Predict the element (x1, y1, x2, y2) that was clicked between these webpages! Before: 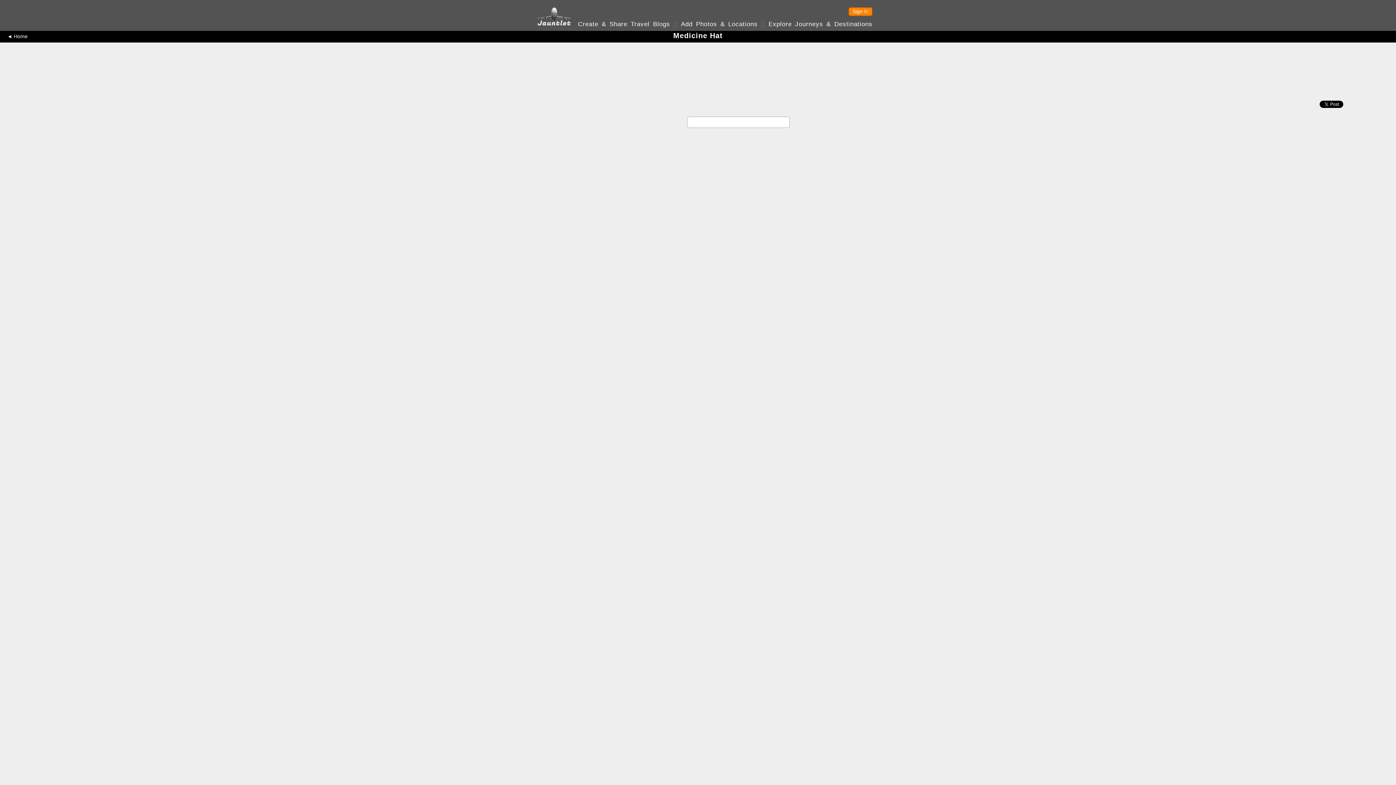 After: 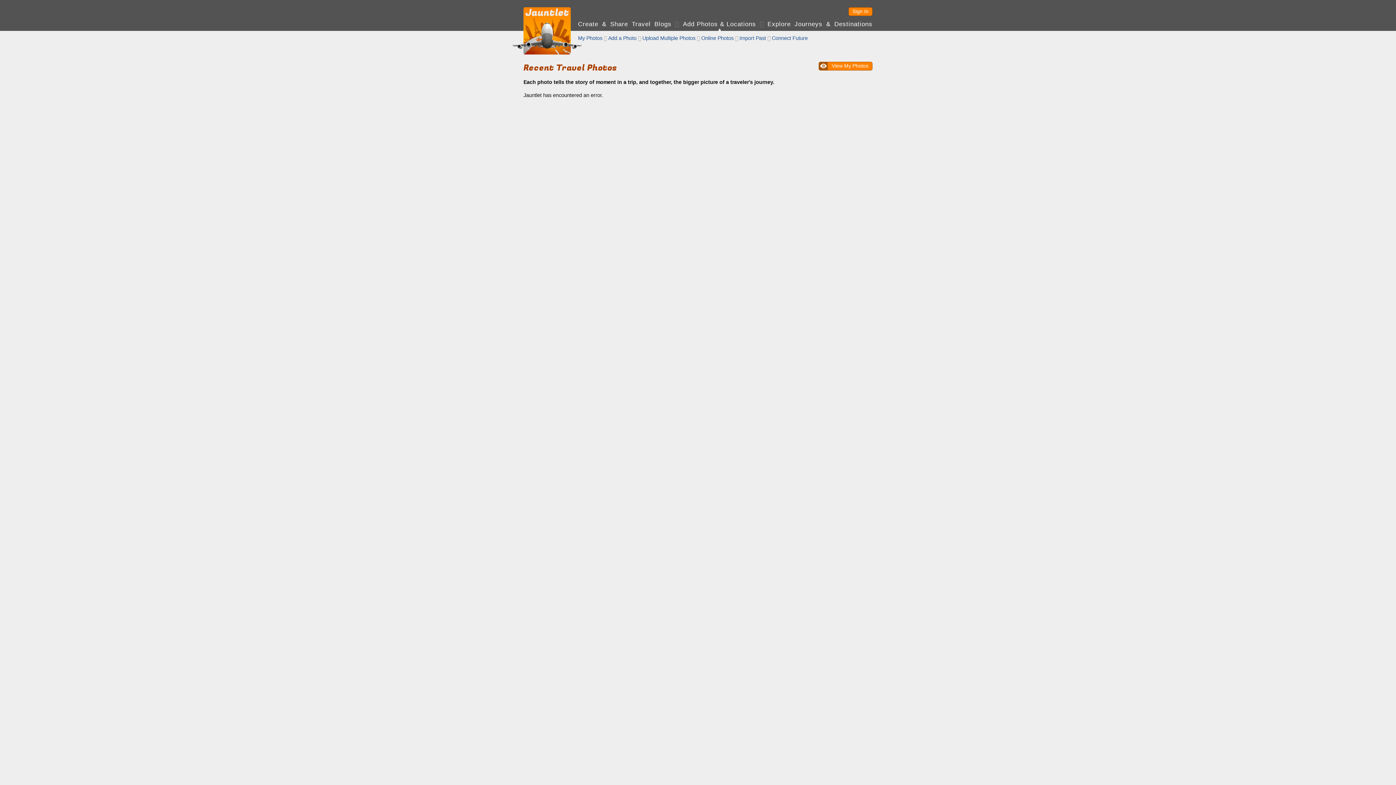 Action: label: Add Photos & Locations bbox: (681, 20, 757, 27)